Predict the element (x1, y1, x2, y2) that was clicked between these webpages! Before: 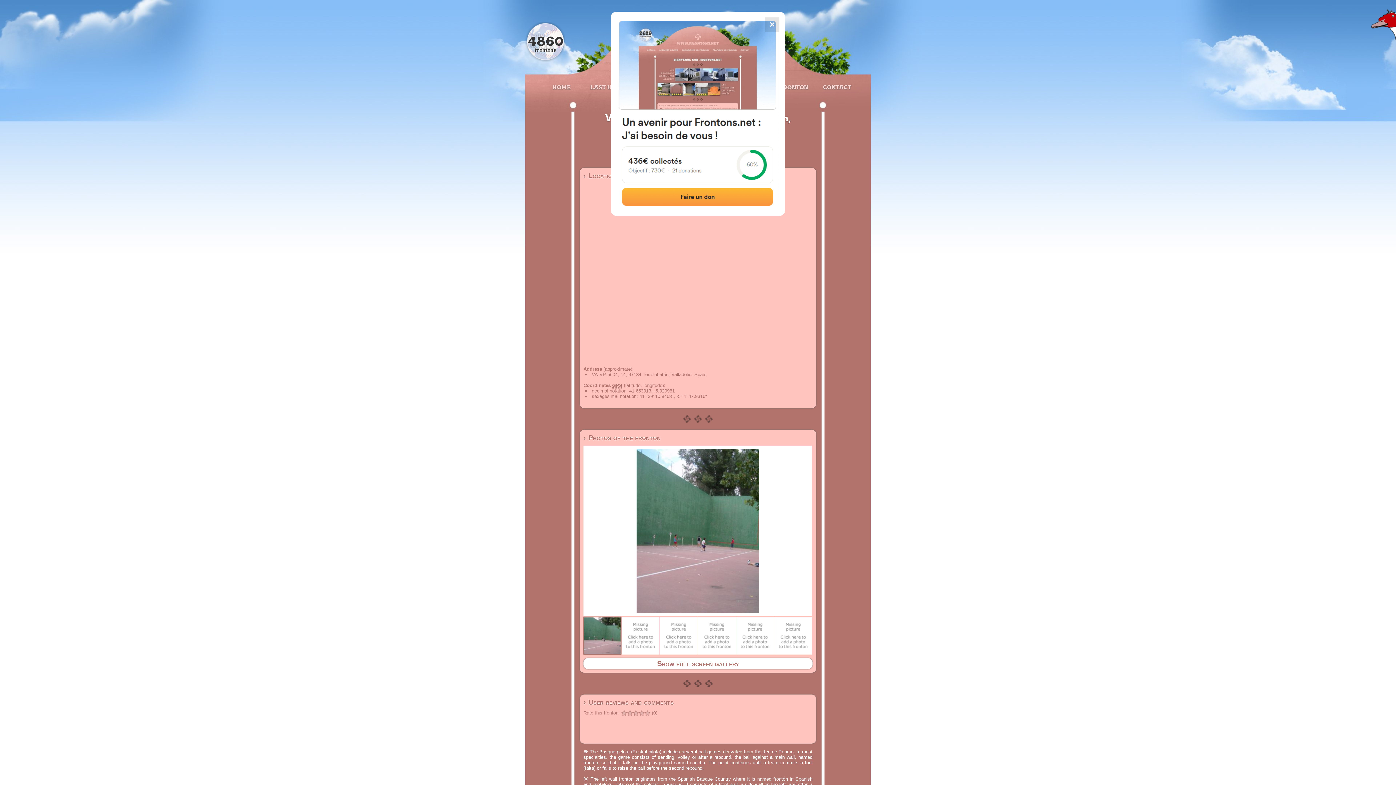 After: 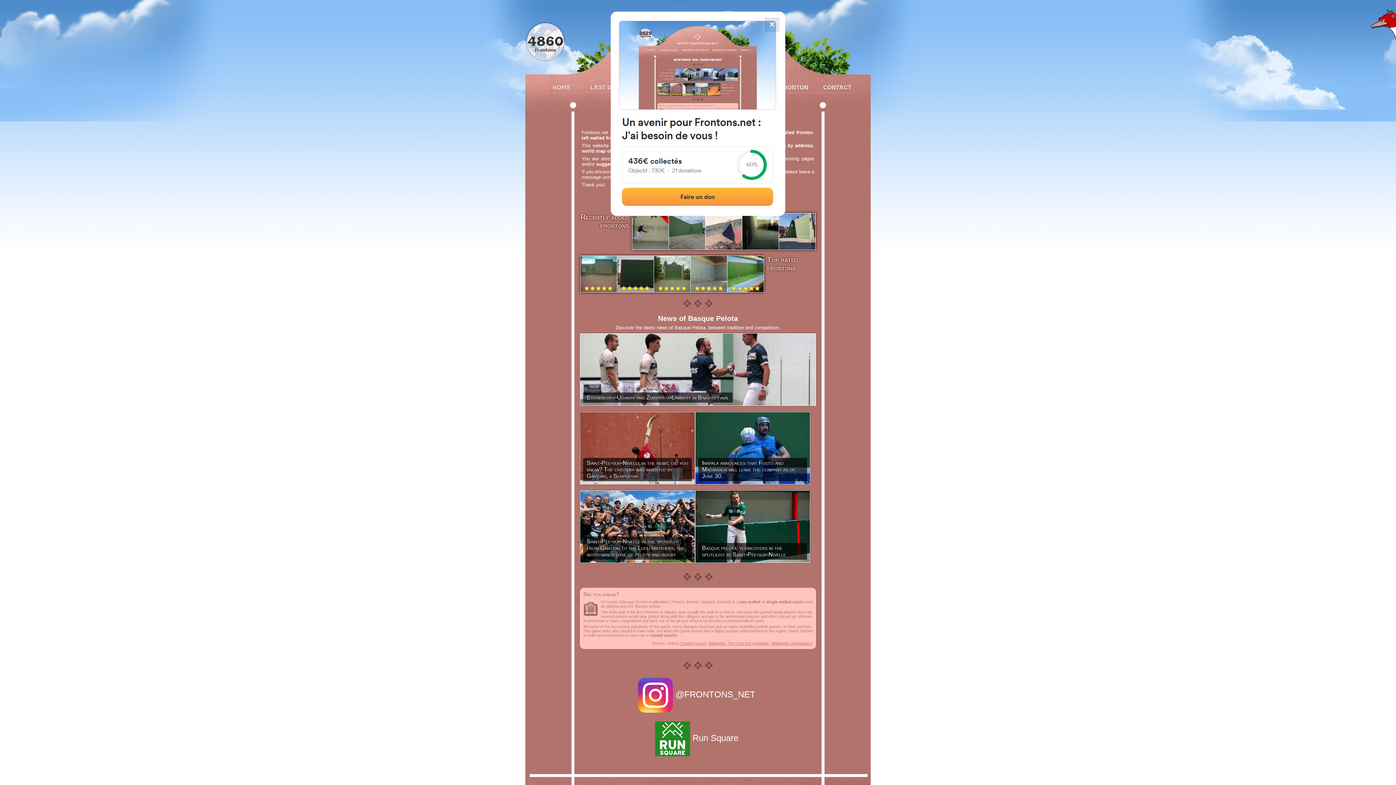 Action: label: HOME bbox: (549, 81, 574, 92)